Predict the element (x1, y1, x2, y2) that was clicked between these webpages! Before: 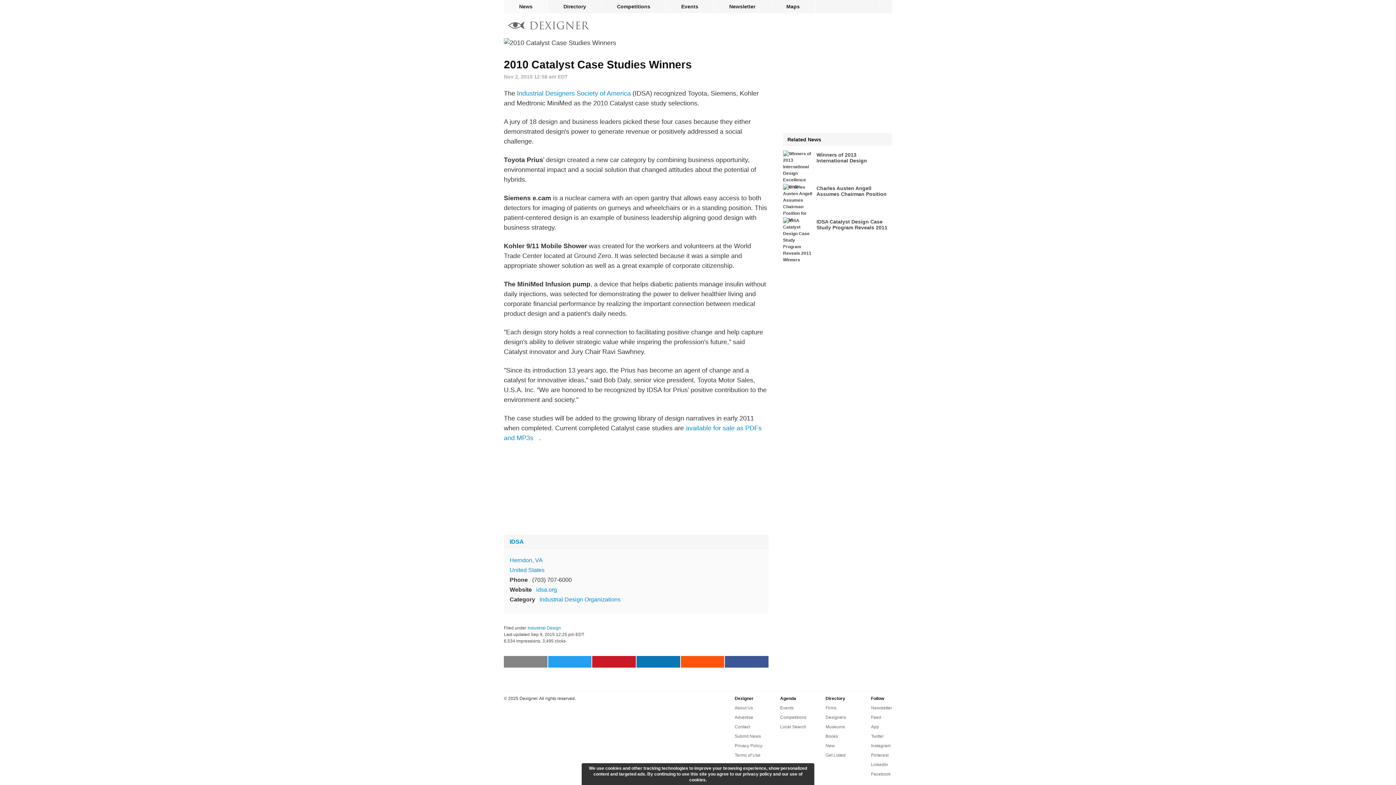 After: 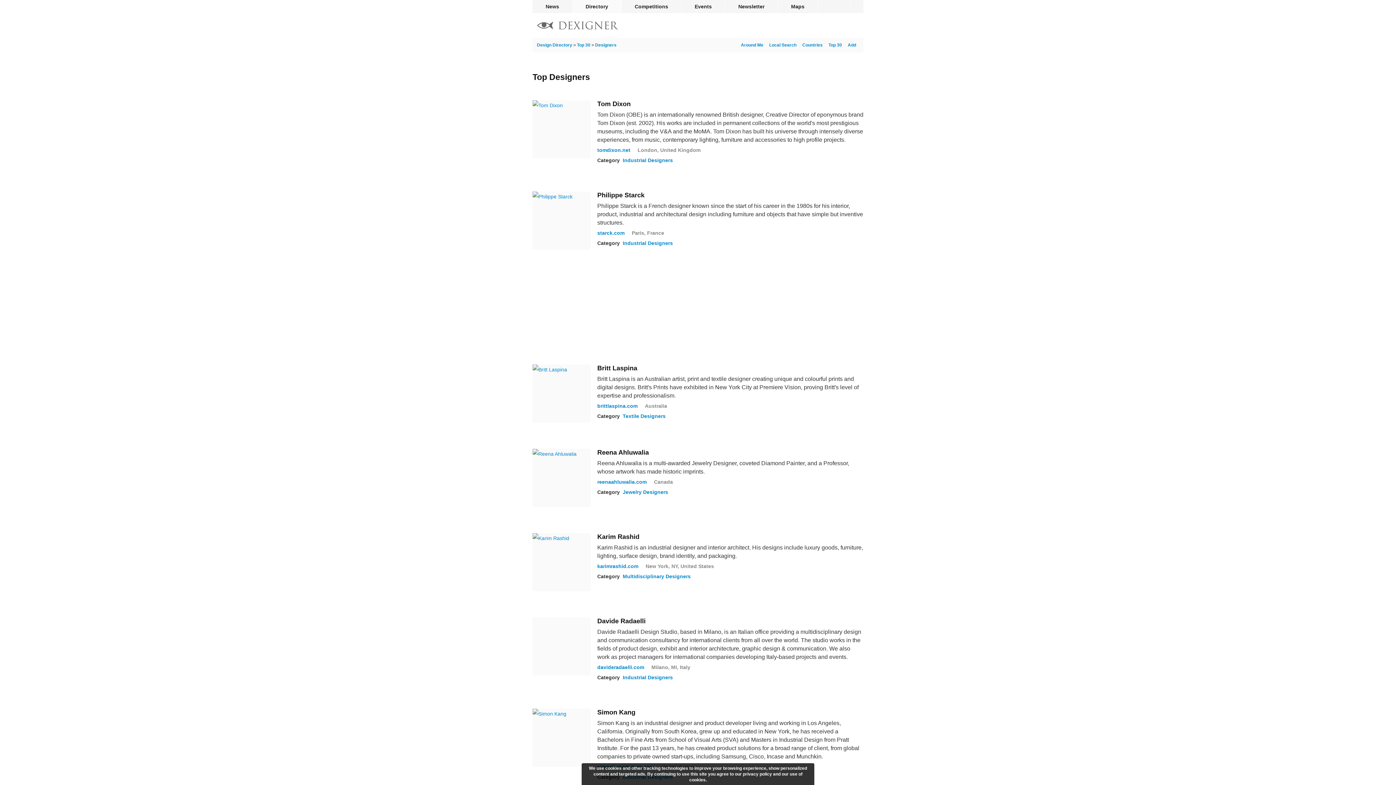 Action: label: Designers bbox: (825, 713, 846, 722)